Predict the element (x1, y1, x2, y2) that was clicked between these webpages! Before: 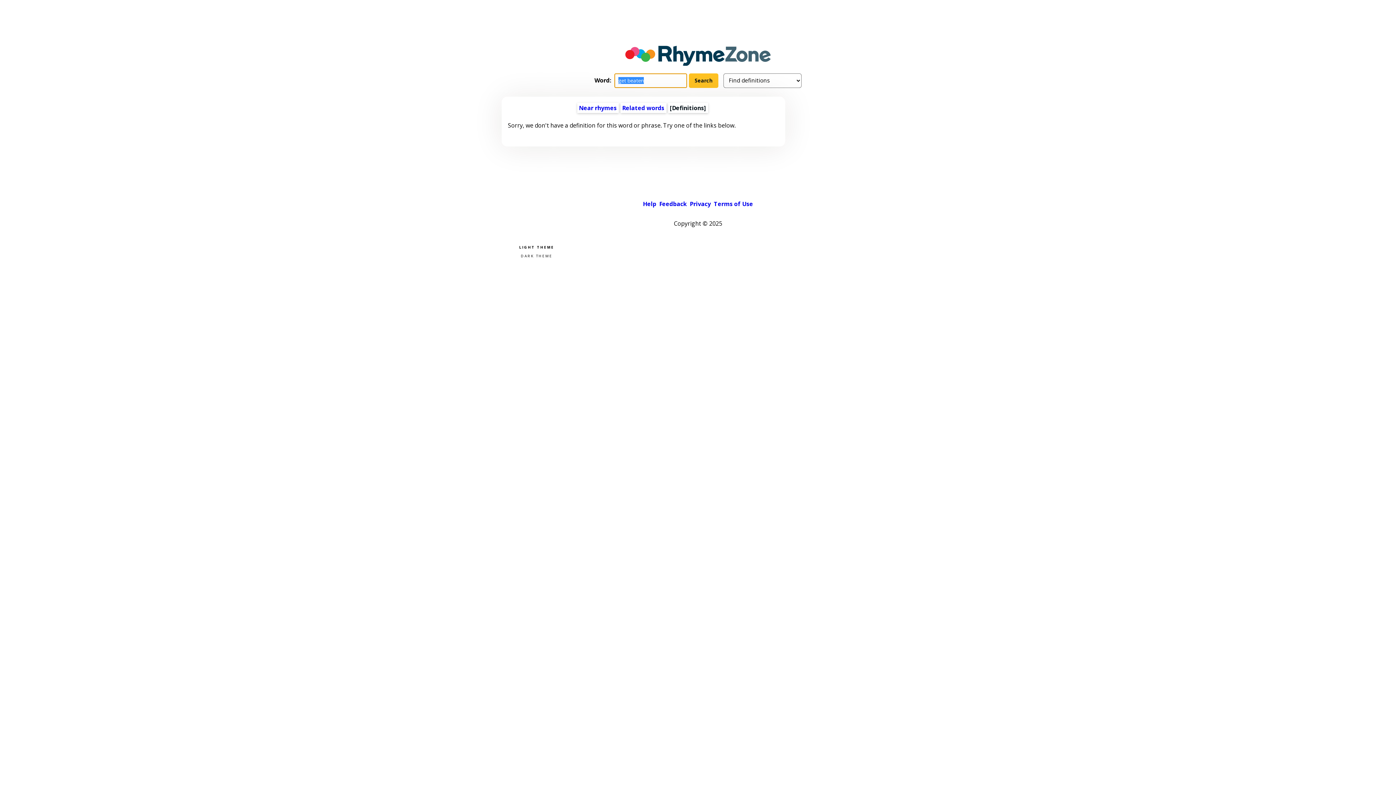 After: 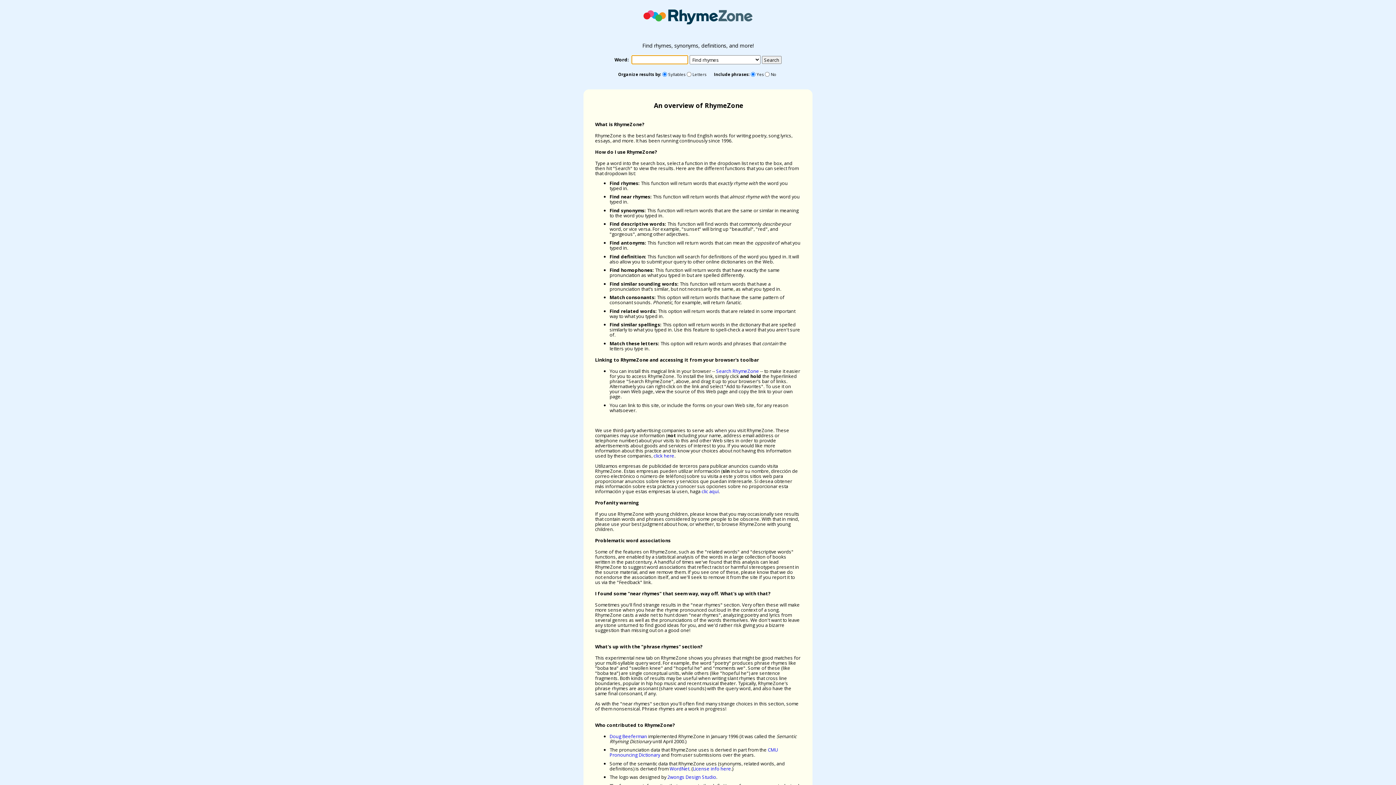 Action: bbox: (643, 199, 656, 207) label: Help